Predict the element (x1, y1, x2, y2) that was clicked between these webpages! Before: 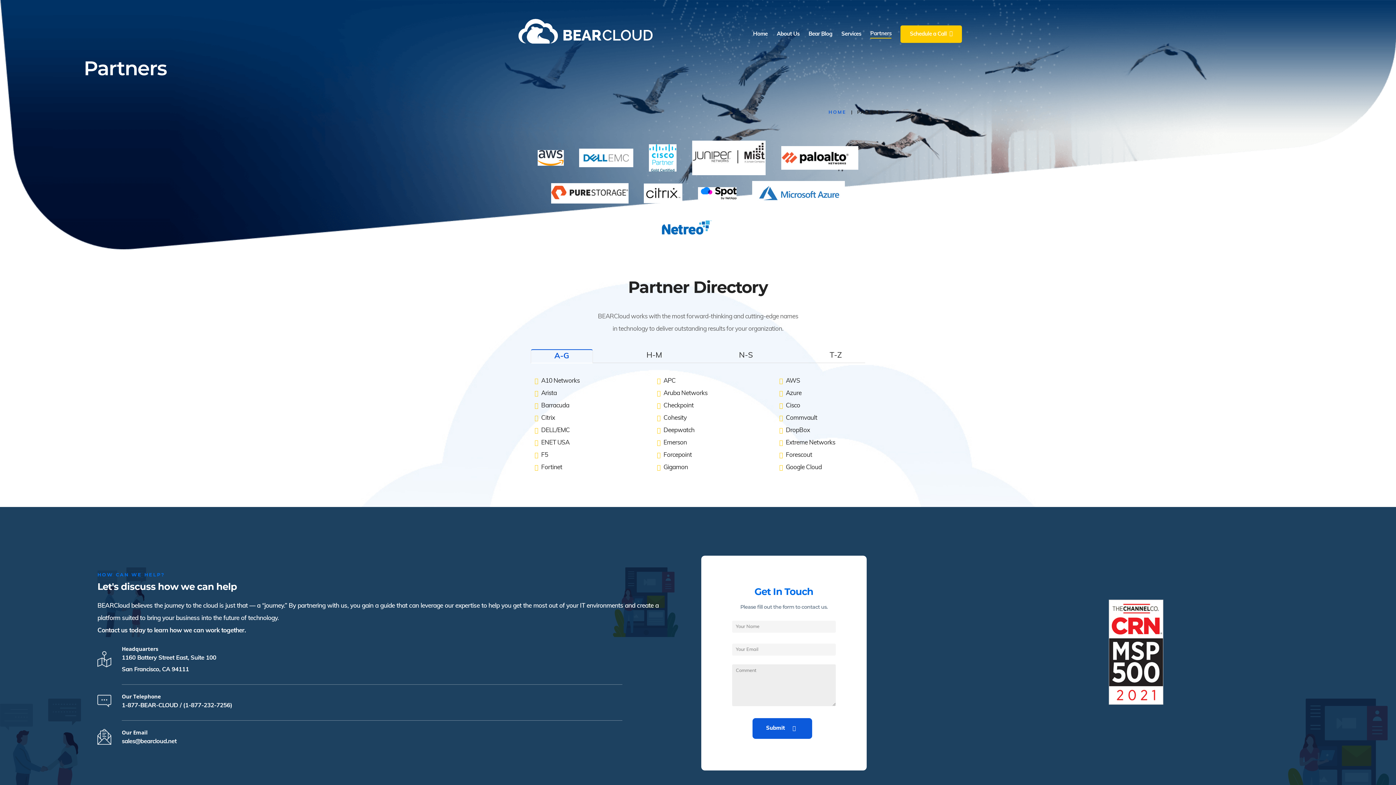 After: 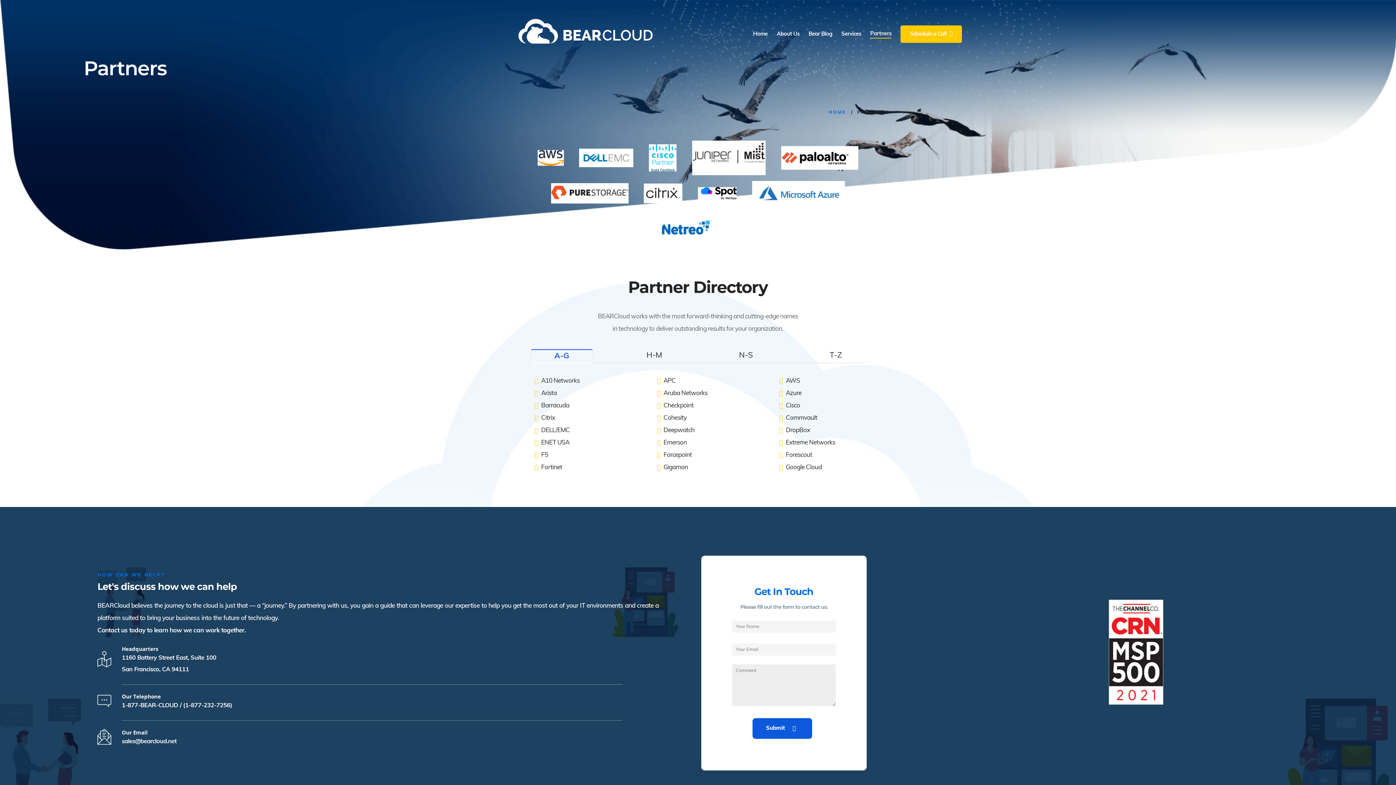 Action: bbox: (870, 31, 891, 36) label: Partners